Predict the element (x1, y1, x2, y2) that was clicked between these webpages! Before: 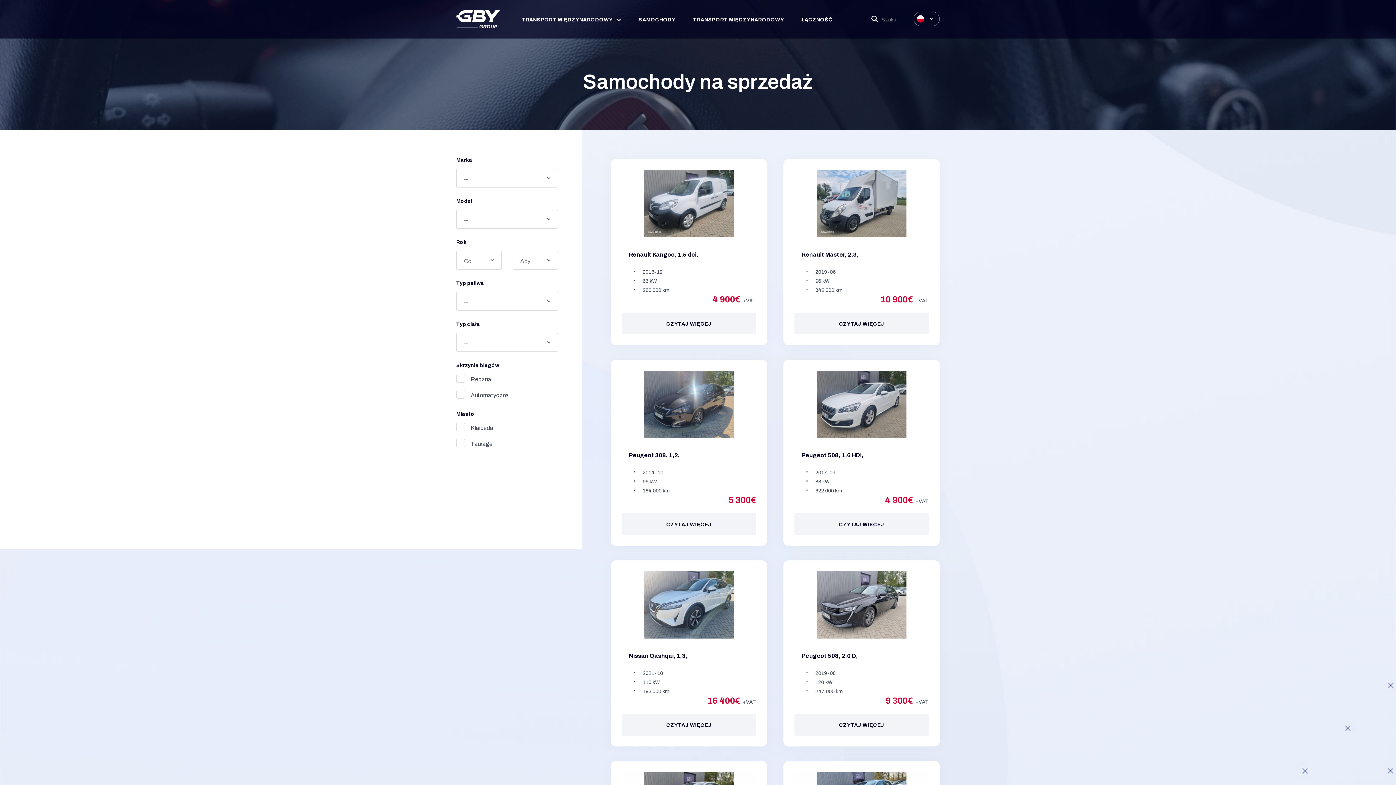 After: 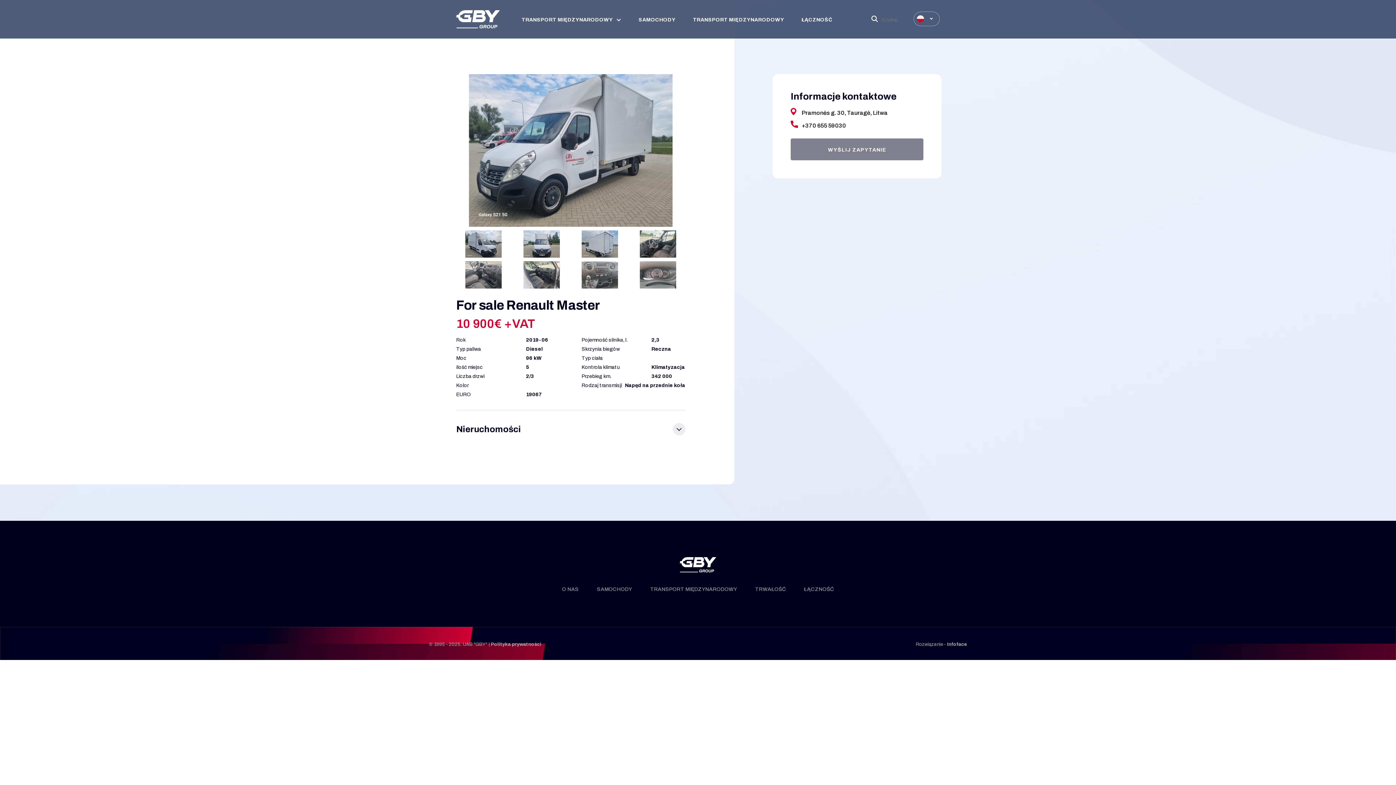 Action: label: Renault Master, 2,3, bbox: (794, 247, 866, 268)